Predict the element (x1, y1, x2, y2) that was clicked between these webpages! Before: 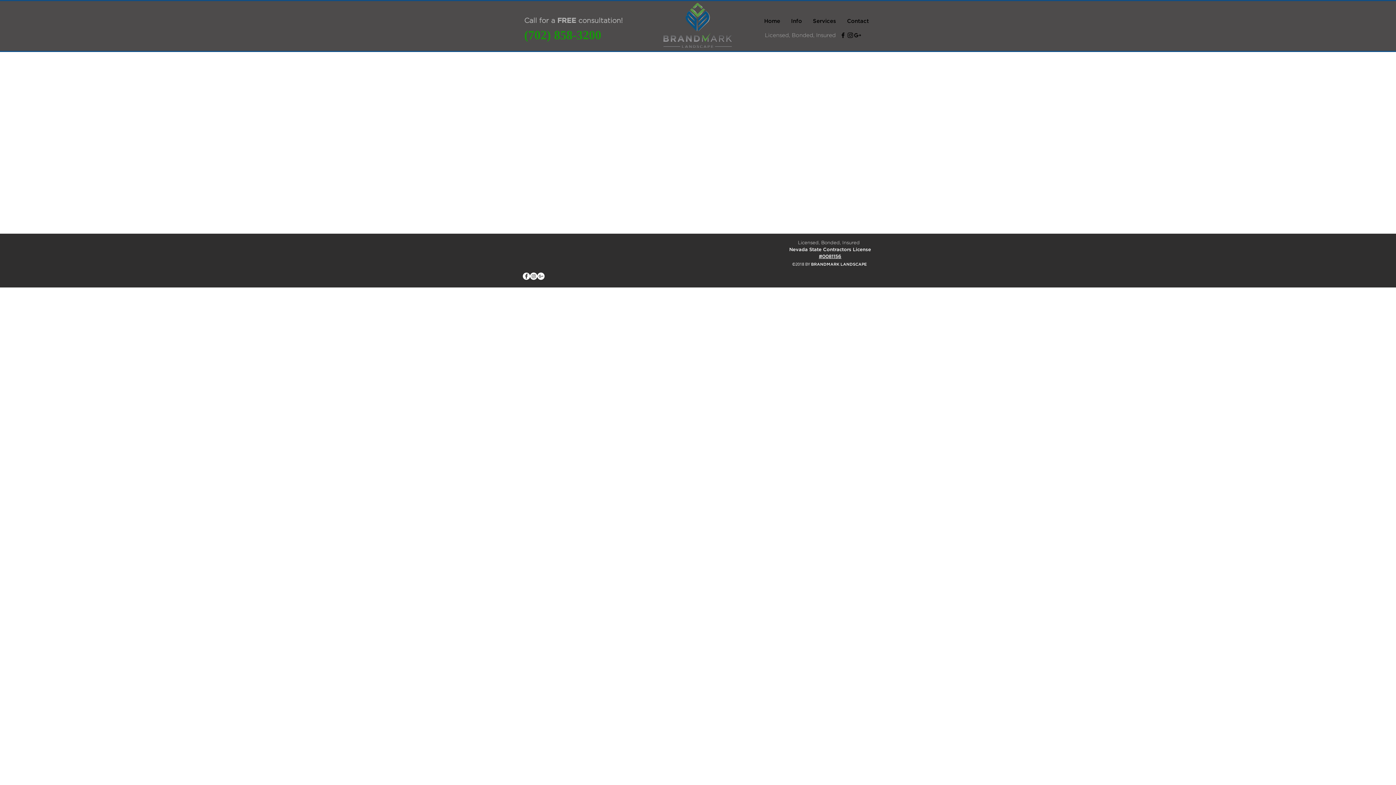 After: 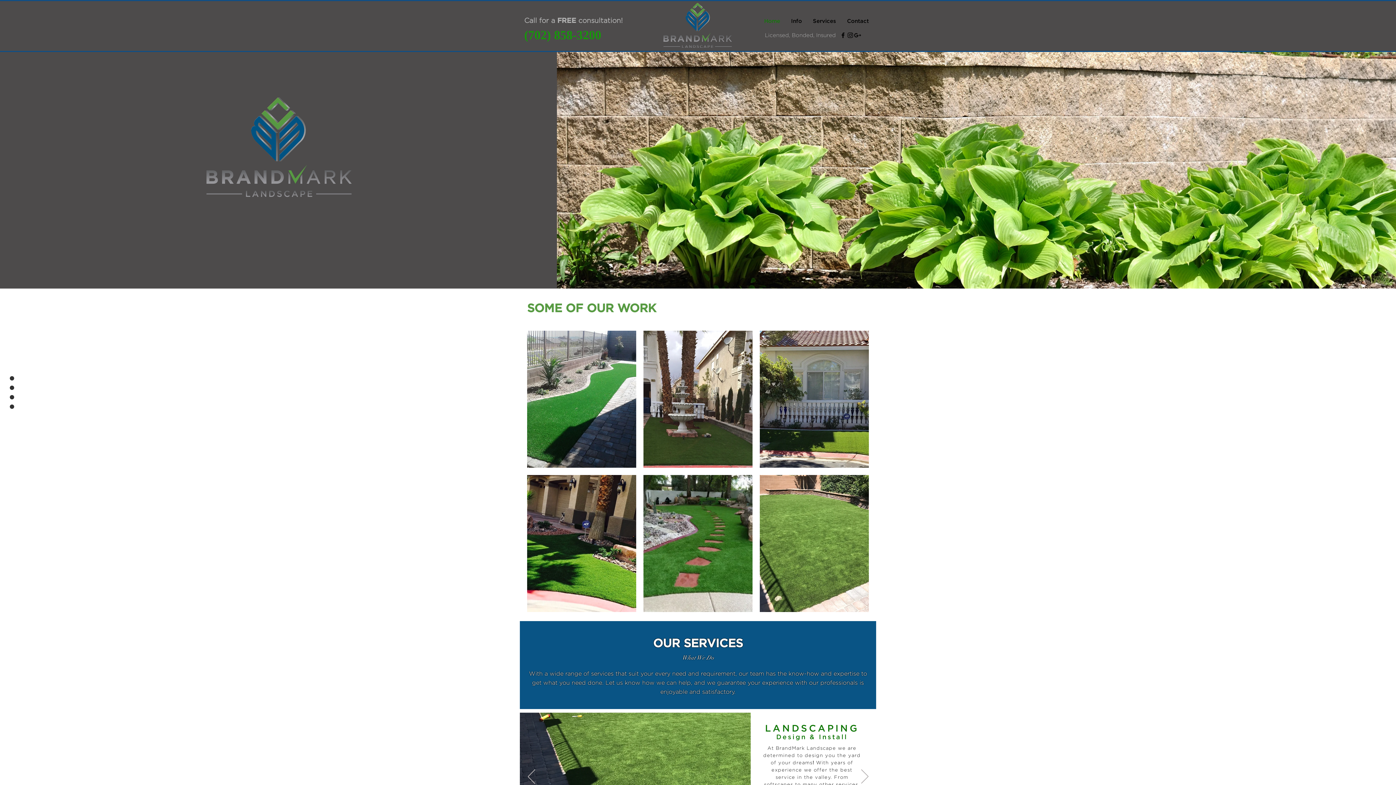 Action: label: Home bbox: (758, 16, 785, 26)